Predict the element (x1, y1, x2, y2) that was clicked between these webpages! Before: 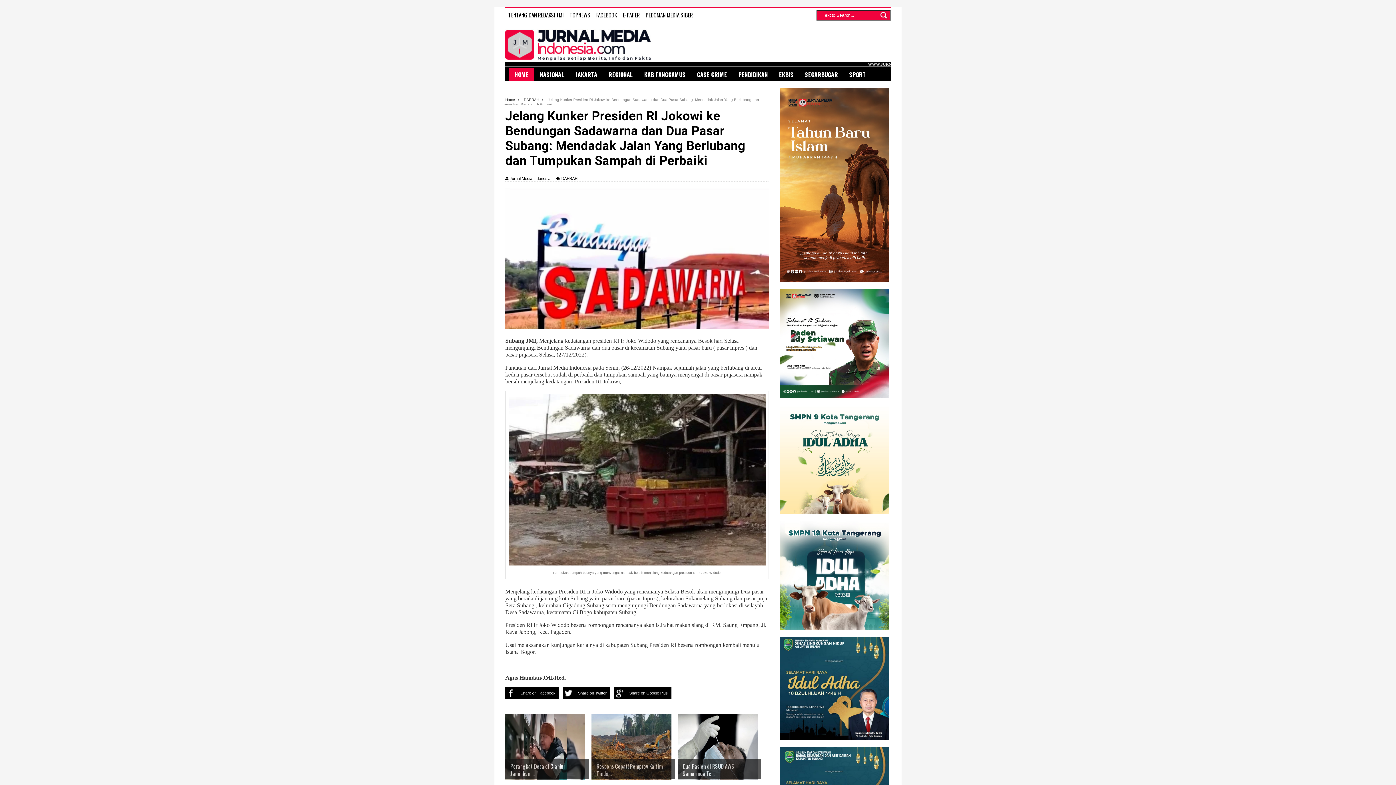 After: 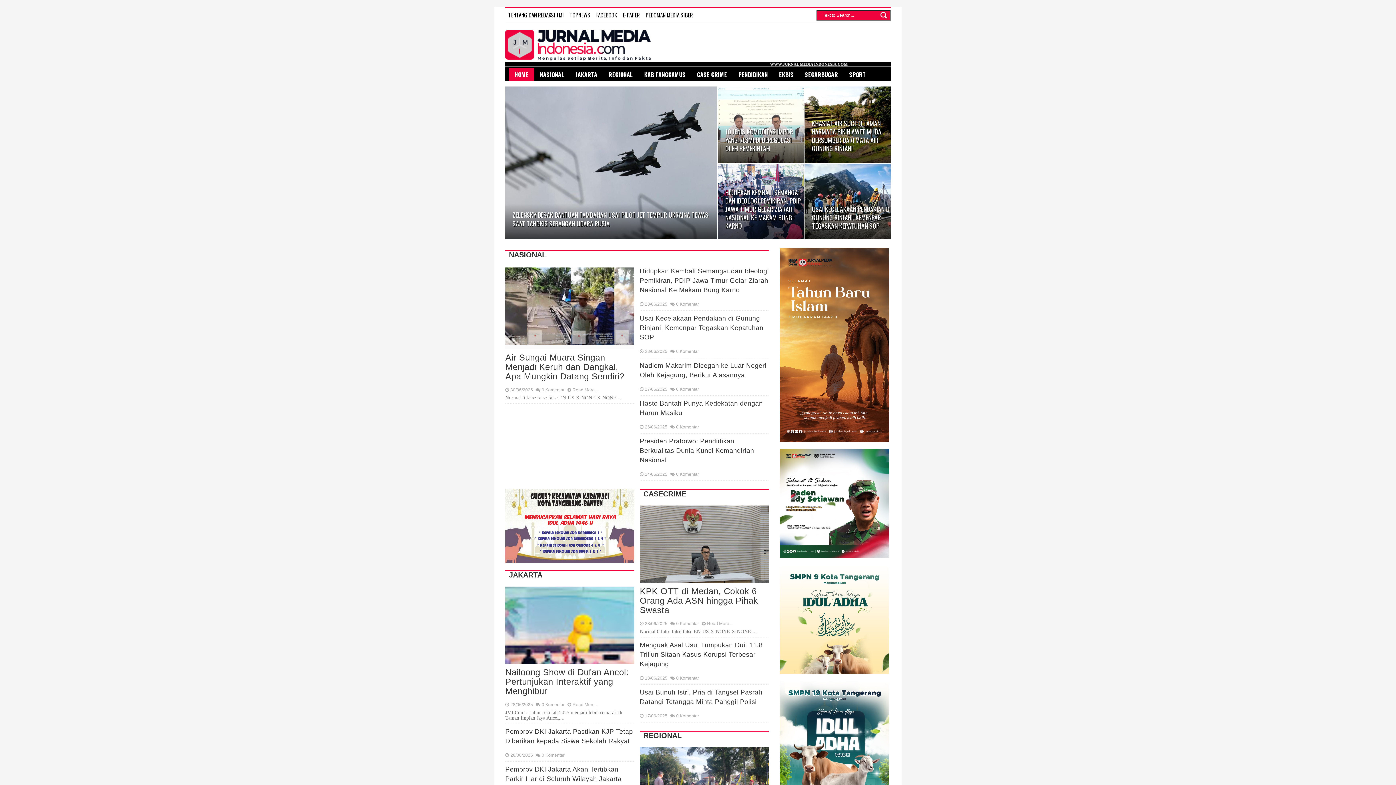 Action: bbox: (505, 22, 650, 65)